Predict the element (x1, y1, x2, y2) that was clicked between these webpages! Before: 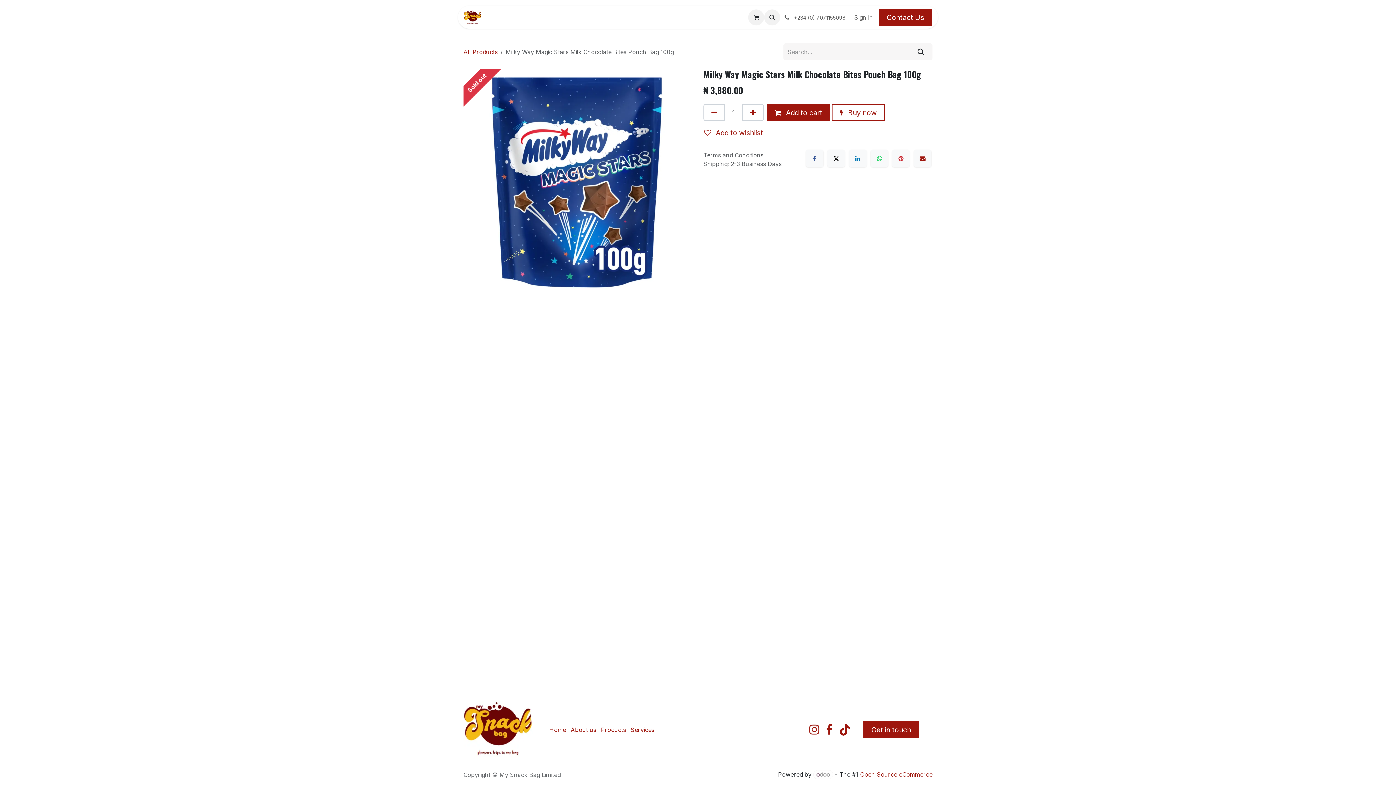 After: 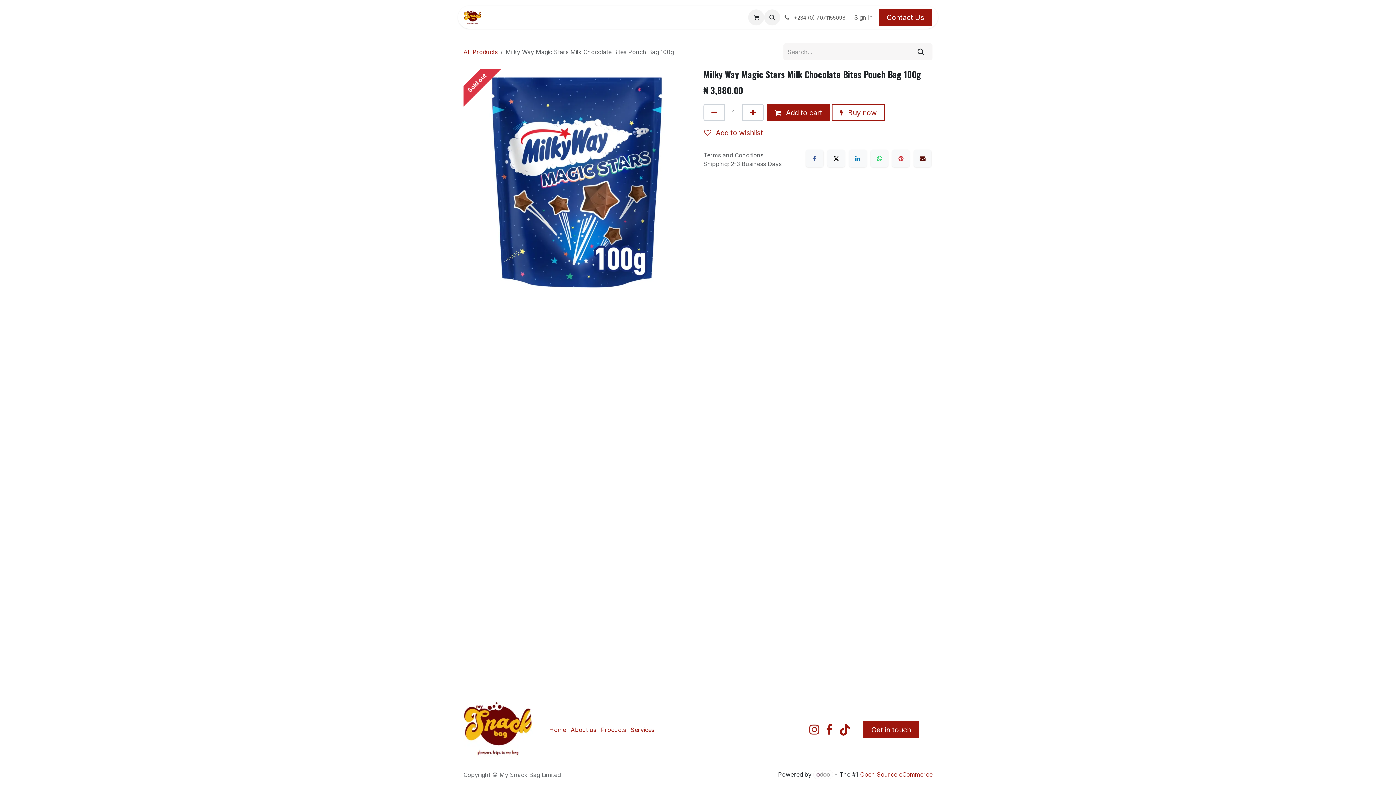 Action: bbox: (914, 149, 931, 167) label: Email